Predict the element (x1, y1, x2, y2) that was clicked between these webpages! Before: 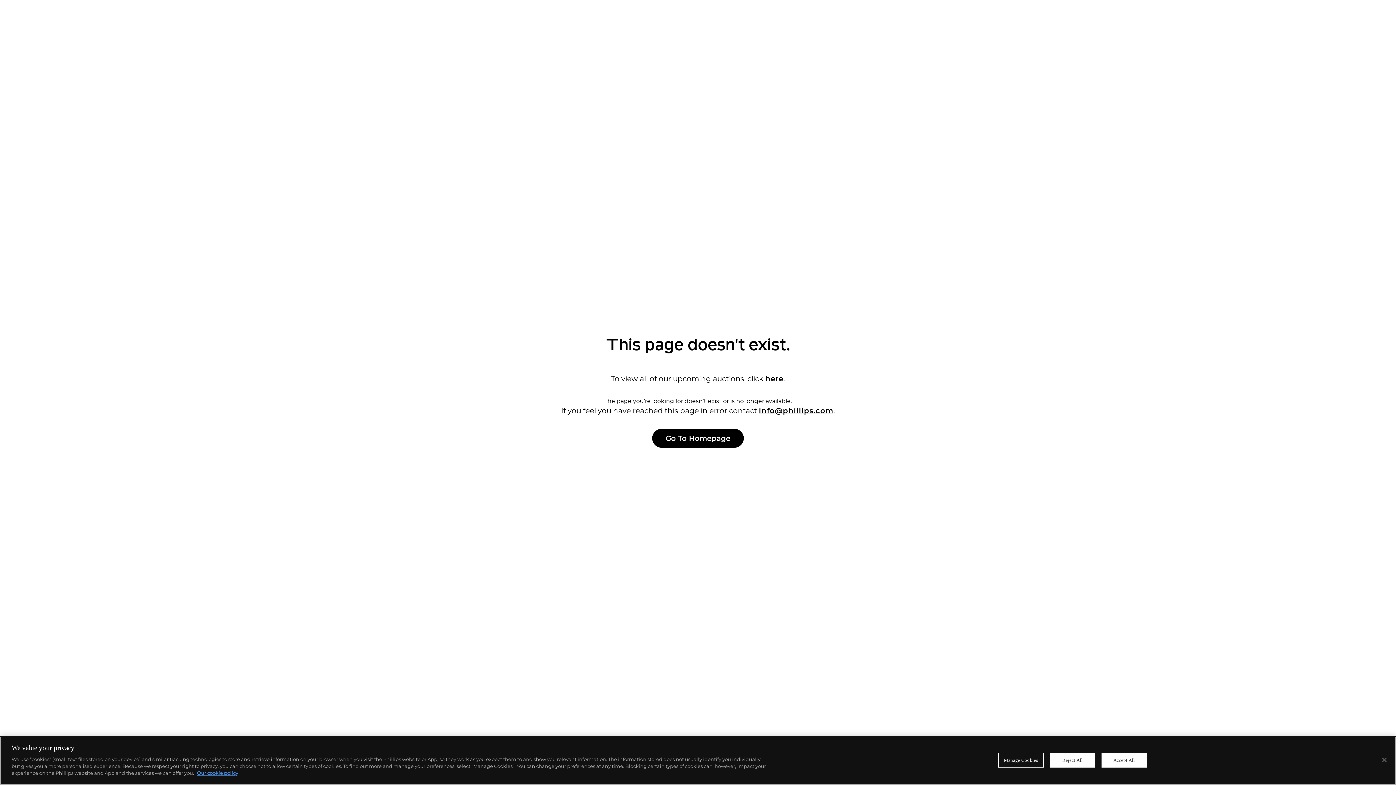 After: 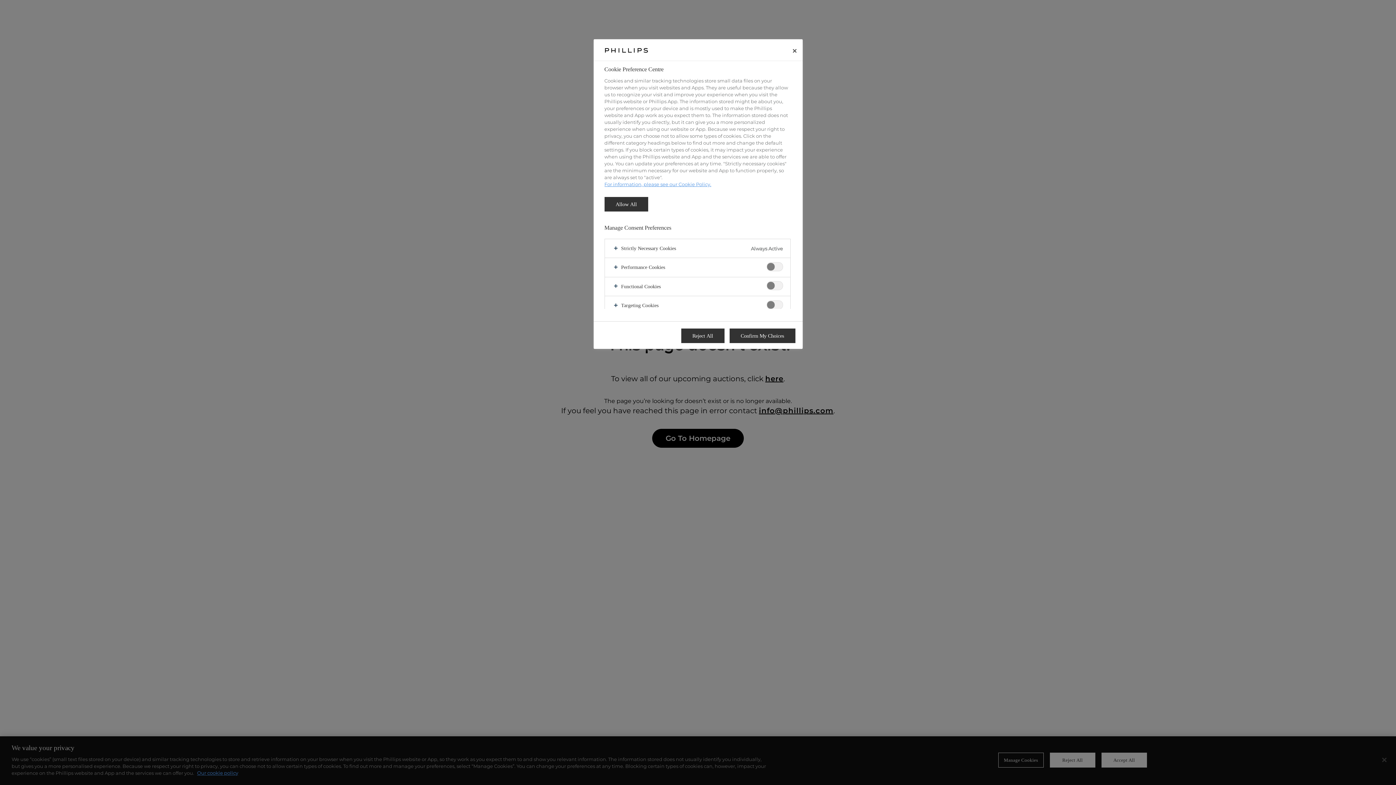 Action: bbox: (998, 753, 1043, 768) label: Manage Cookies